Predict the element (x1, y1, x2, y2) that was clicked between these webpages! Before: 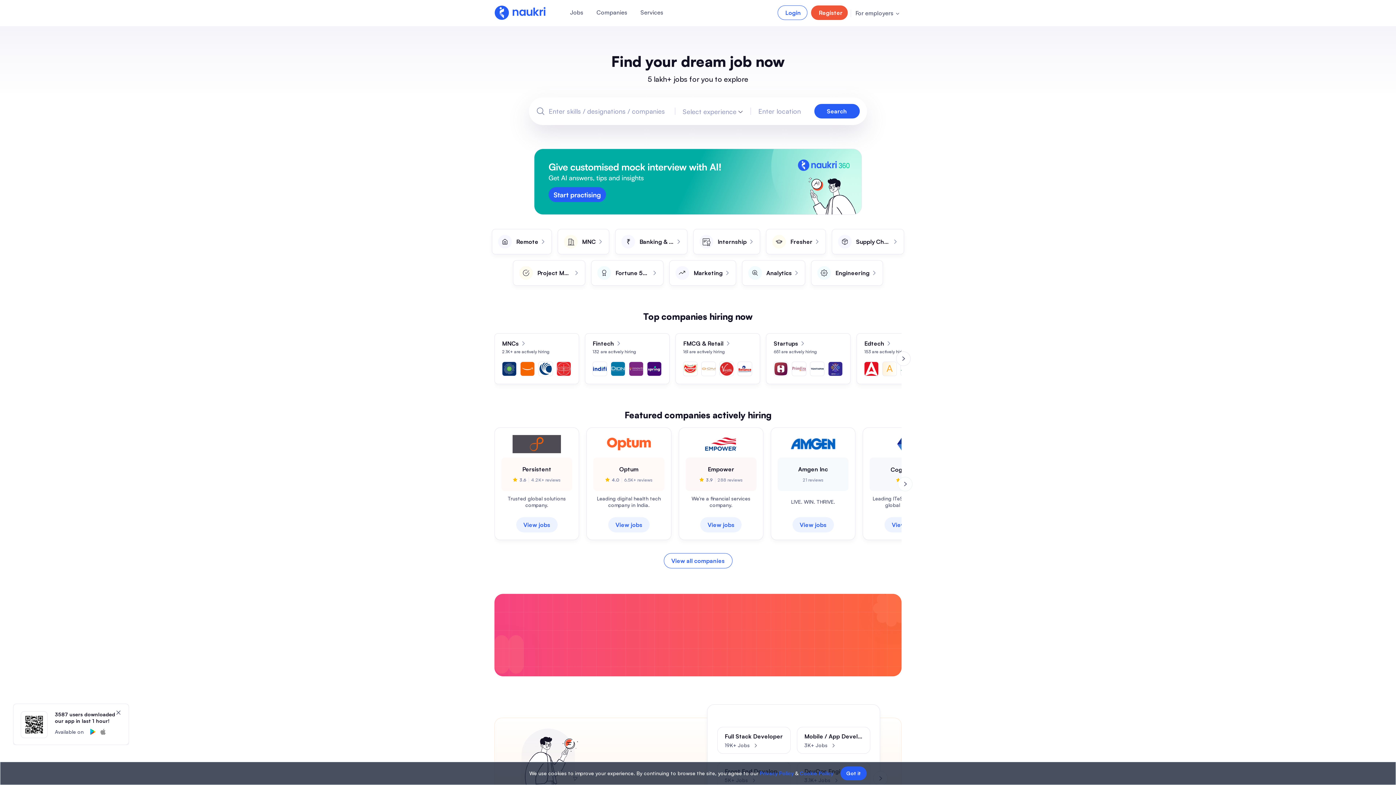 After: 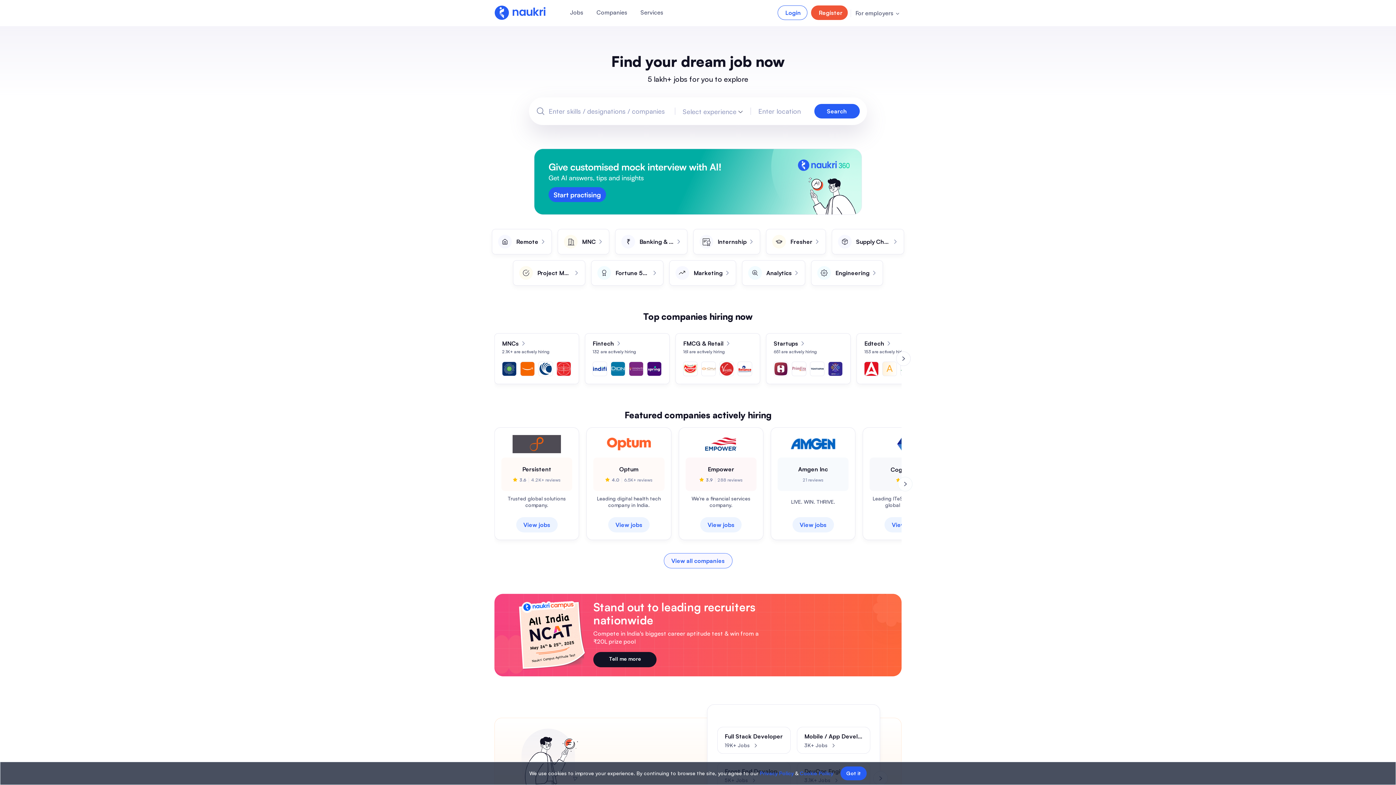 Action: bbox: (663, 553, 732, 568) label: View all companies